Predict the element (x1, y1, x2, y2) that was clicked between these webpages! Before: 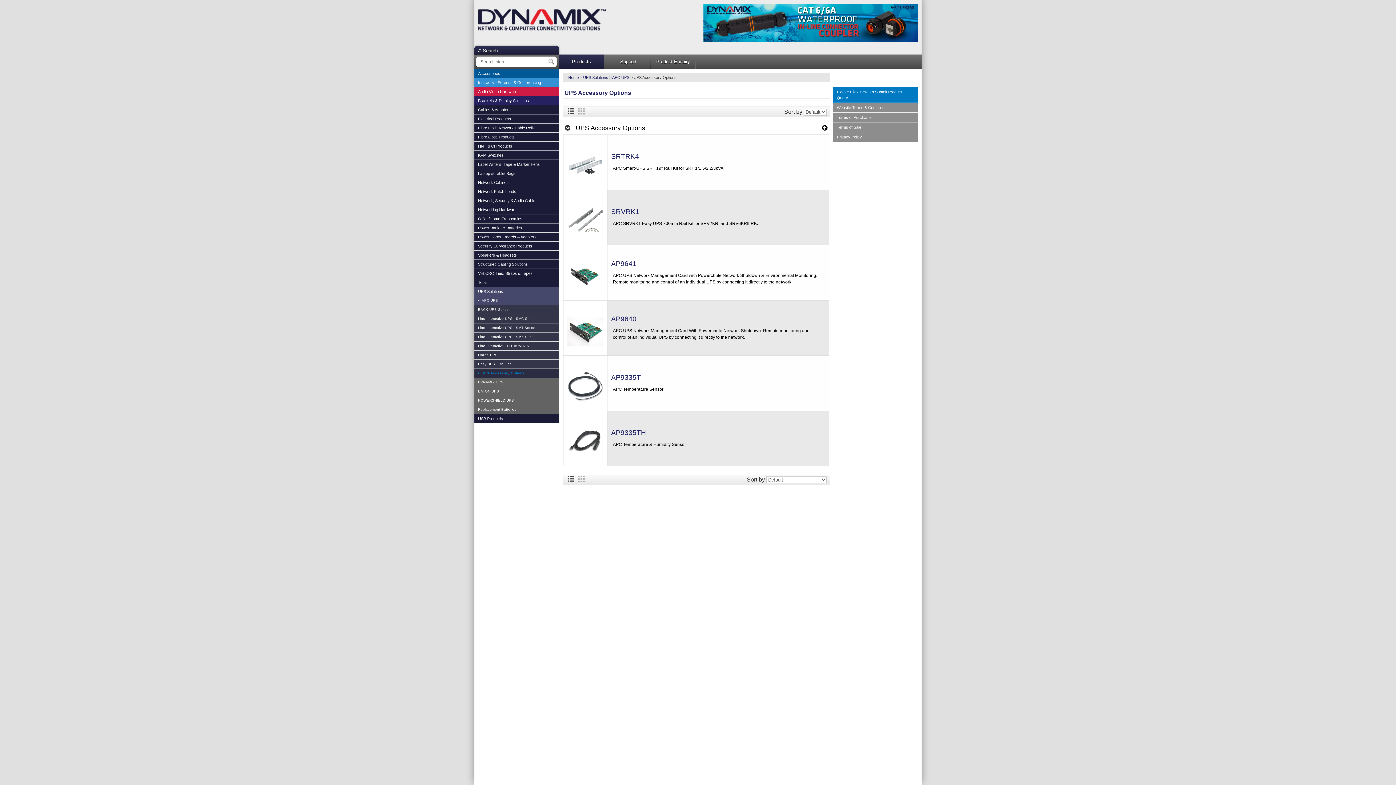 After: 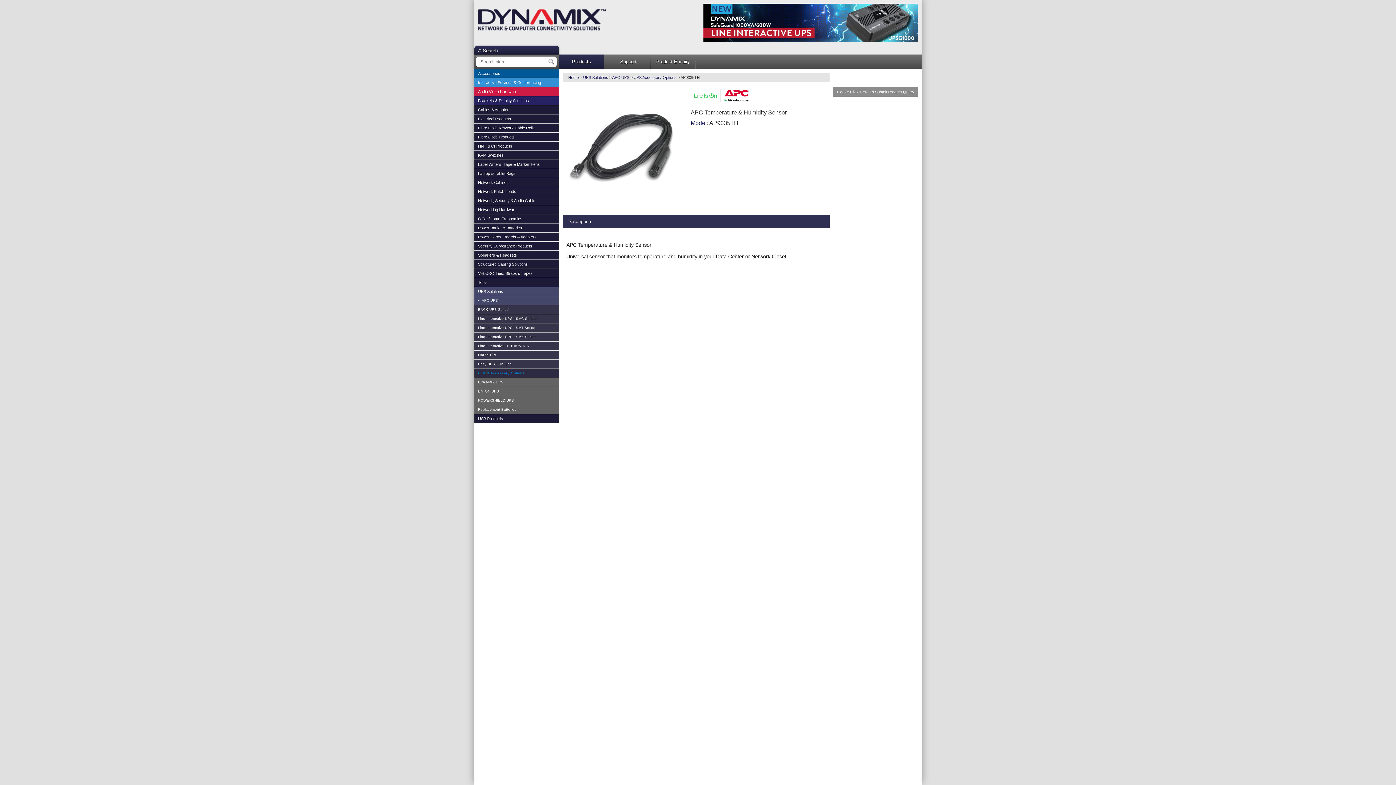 Action: label: AP9335TH

APC Temperature & Humidity Sensor bbox: (611, 427, 825, 447)